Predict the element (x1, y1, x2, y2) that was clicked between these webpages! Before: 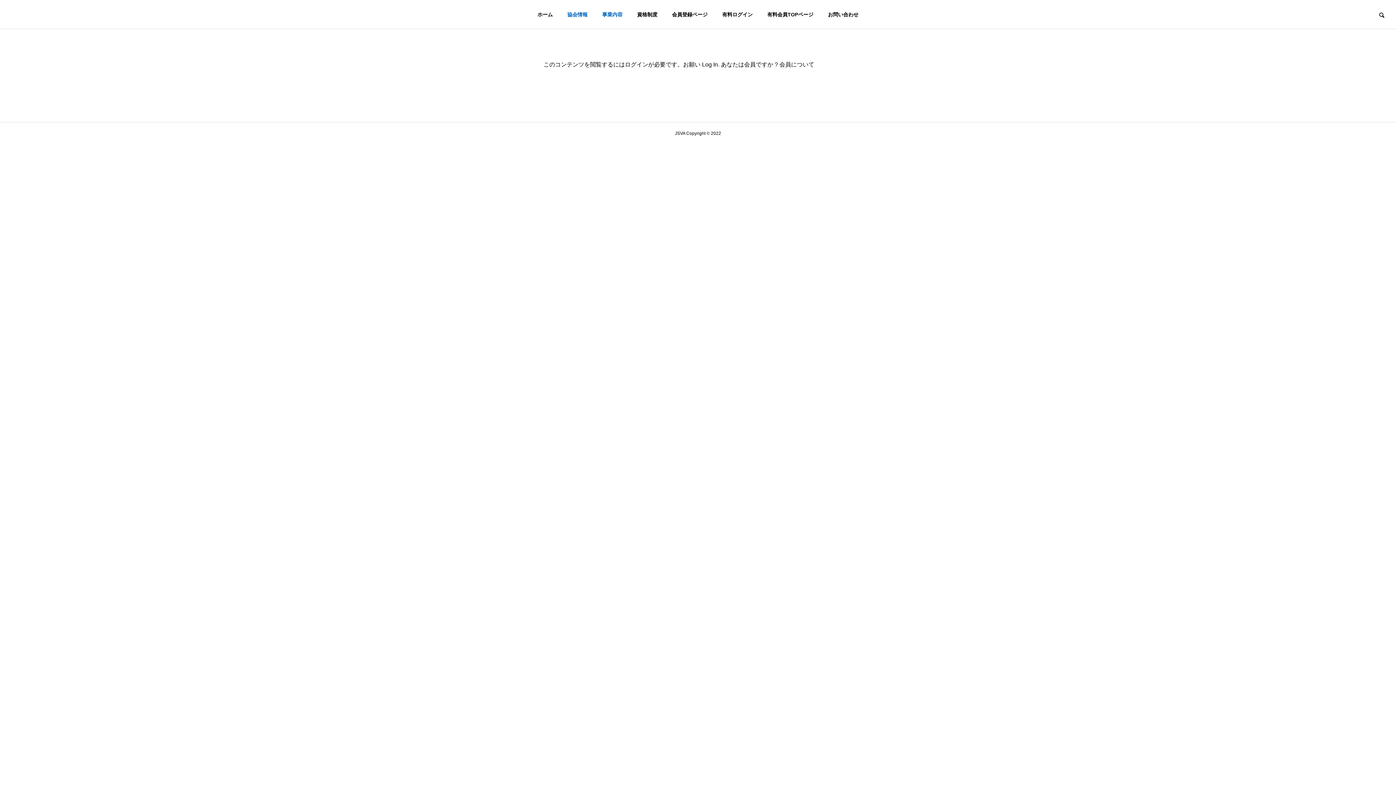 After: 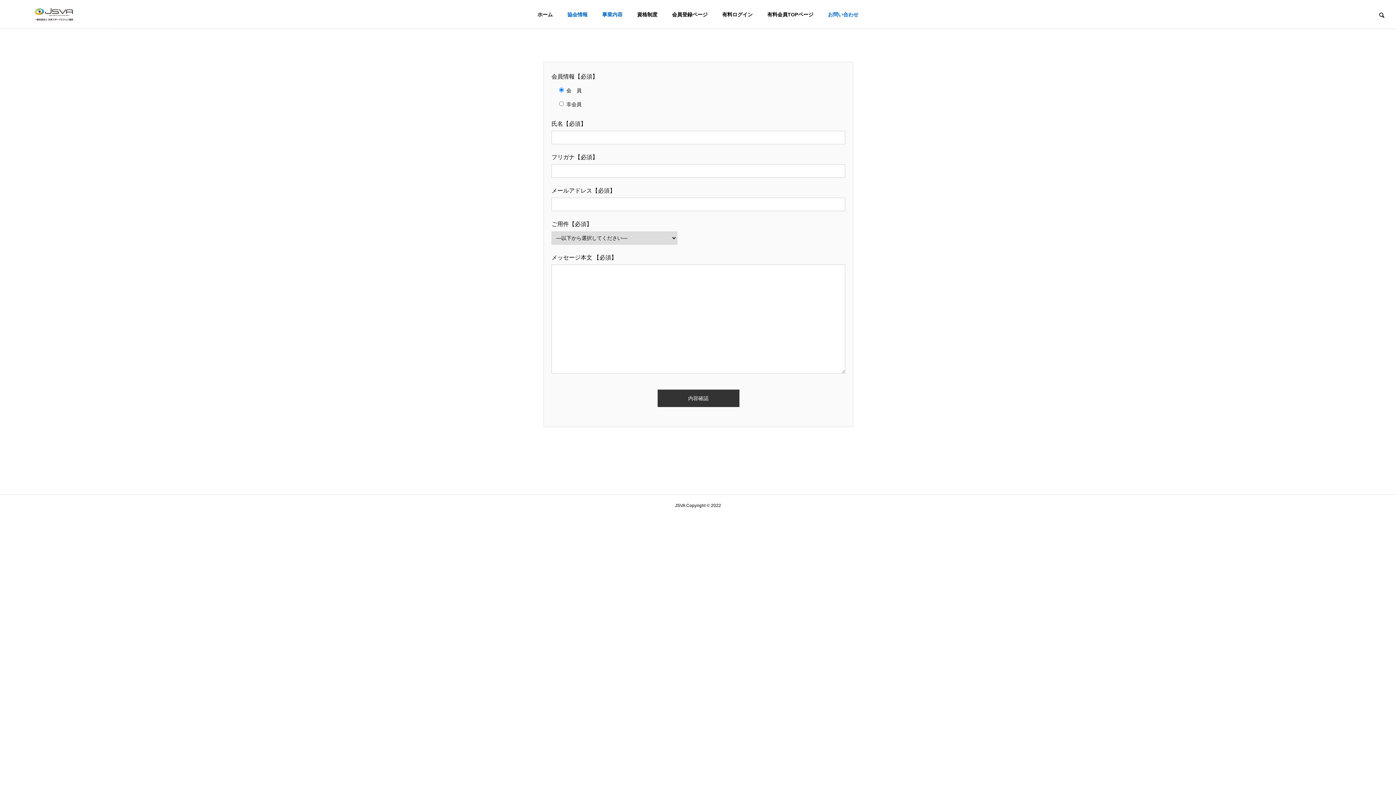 Action: label: お問い合わせ bbox: (820, 0, 866, 29)